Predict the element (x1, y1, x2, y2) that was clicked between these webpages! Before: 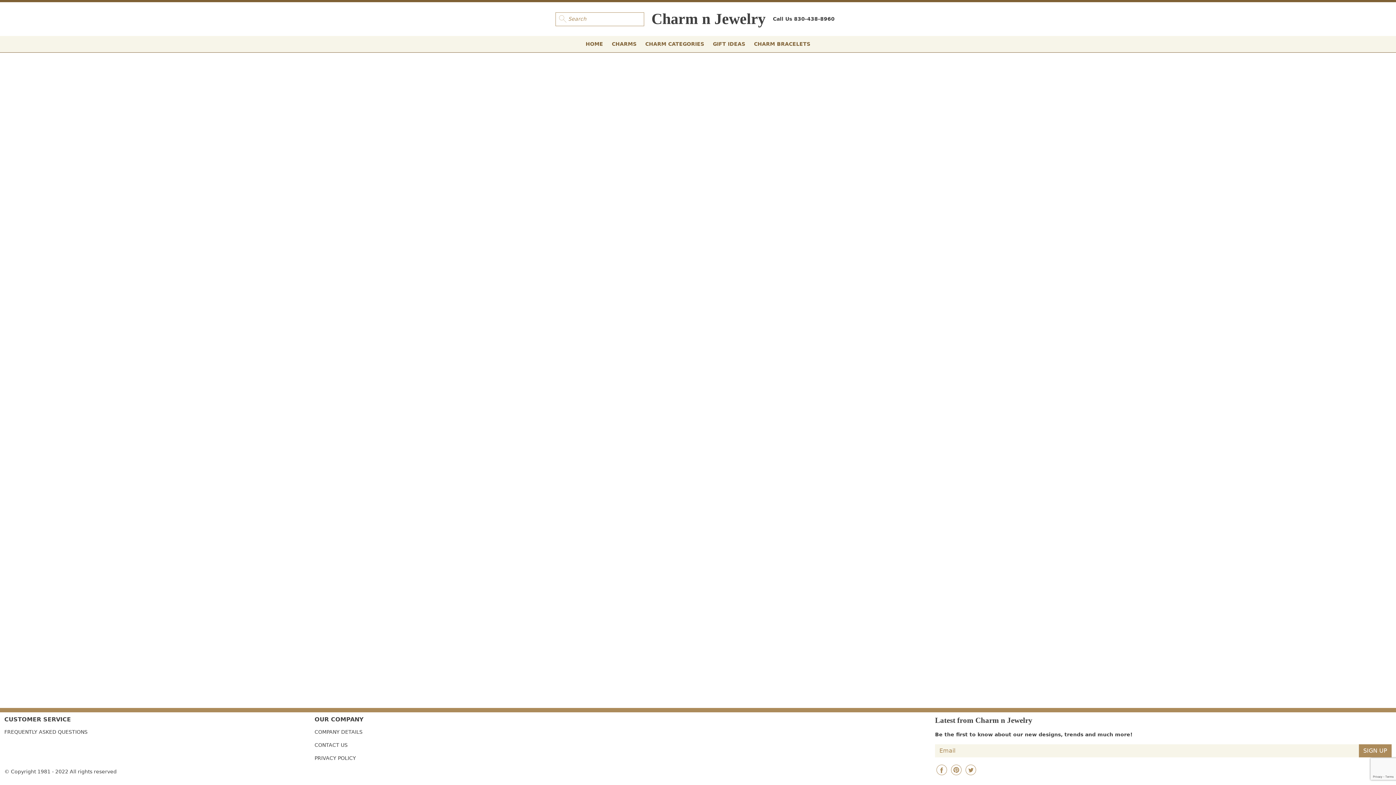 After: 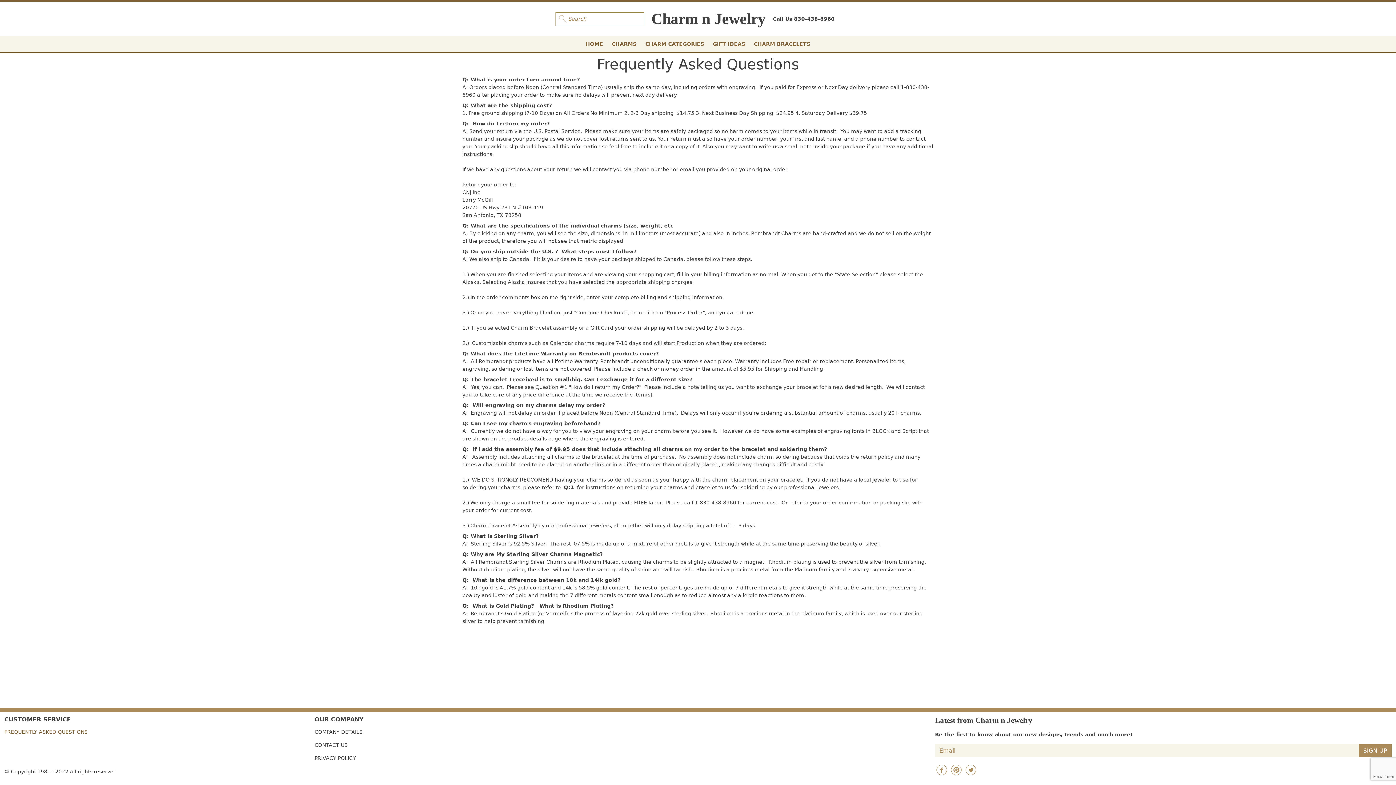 Action: label: FREQUENTLY ASKED QUESTIONS bbox: (4, 729, 87, 735)